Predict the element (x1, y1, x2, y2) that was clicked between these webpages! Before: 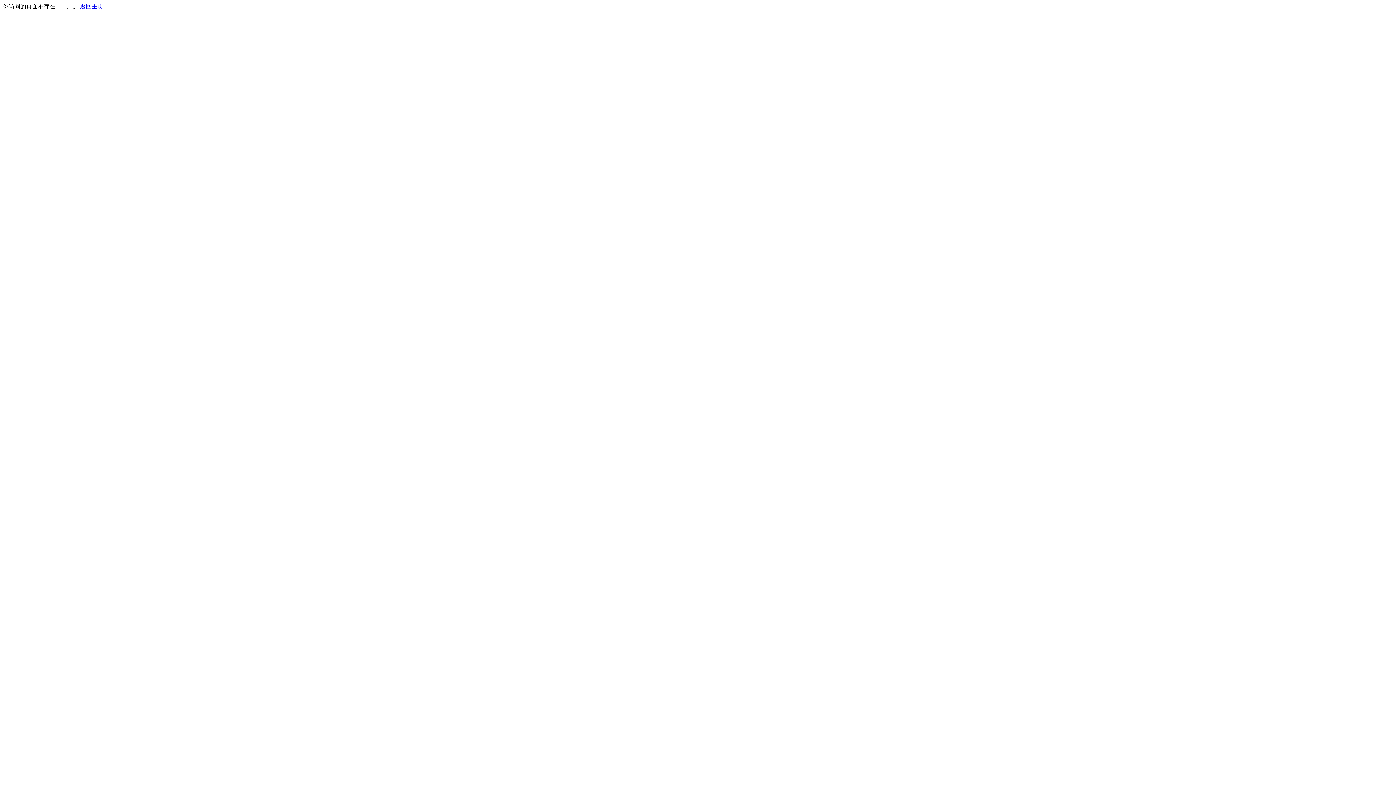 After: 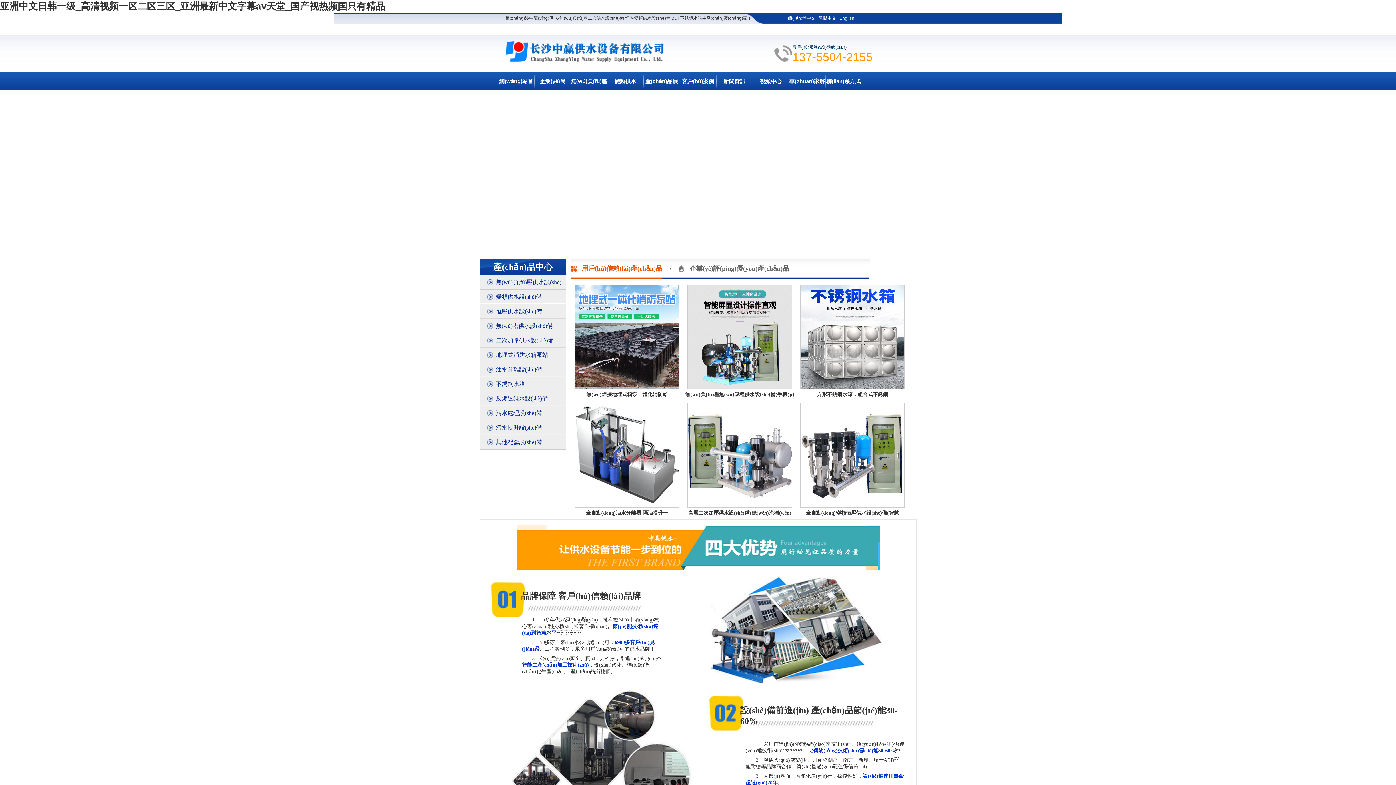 Action: label: 返回主页 bbox: (80, 3, 103, 9)